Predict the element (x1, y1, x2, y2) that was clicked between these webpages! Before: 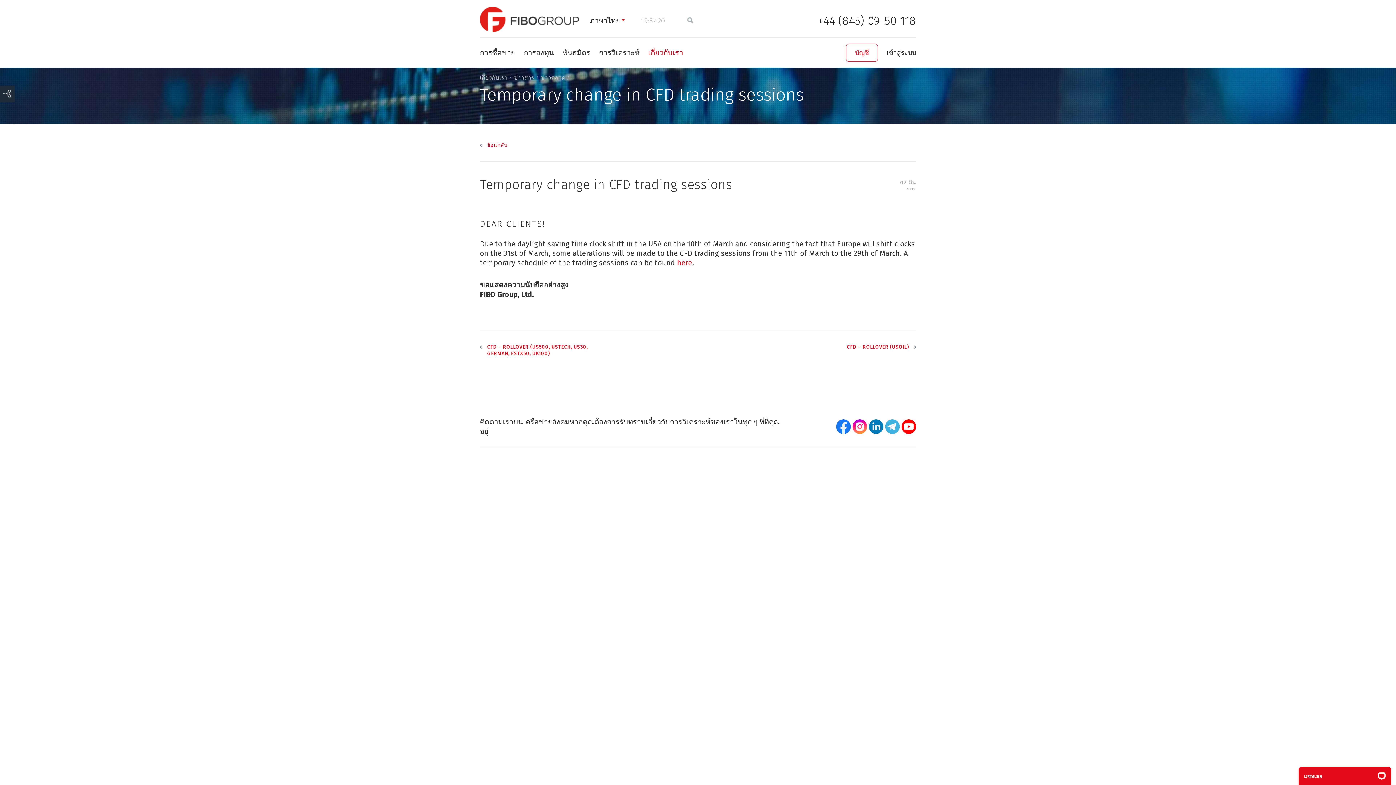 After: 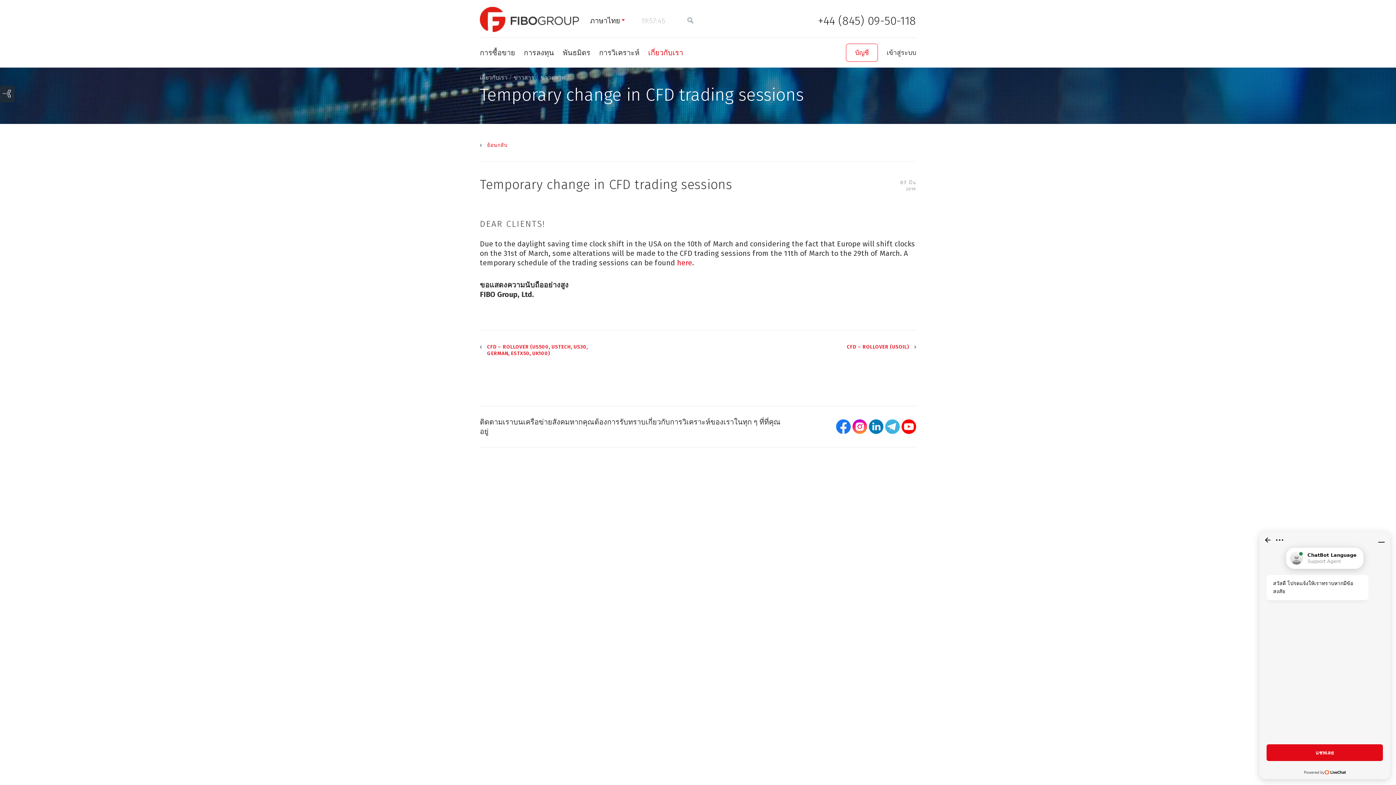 Action: bbox: (852, 419, 867, 434)